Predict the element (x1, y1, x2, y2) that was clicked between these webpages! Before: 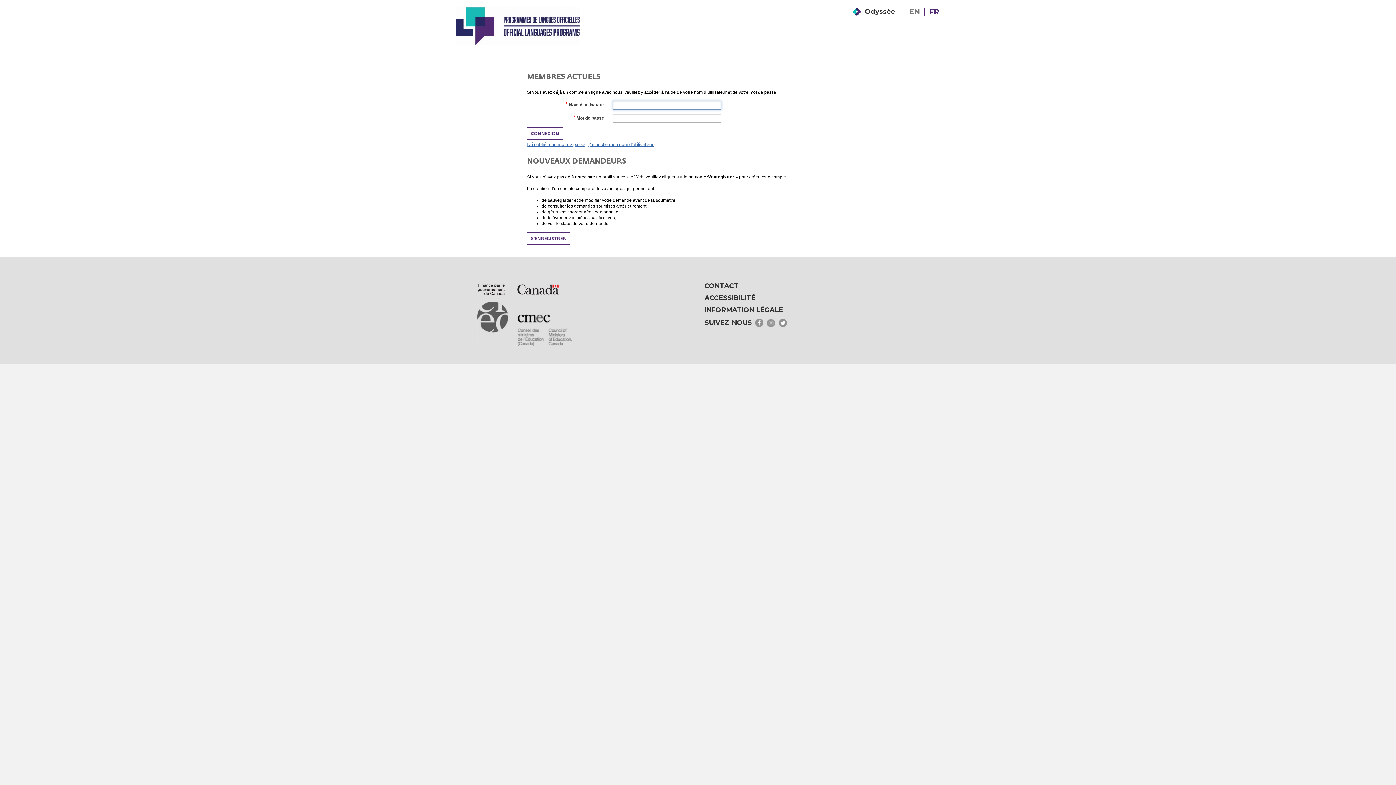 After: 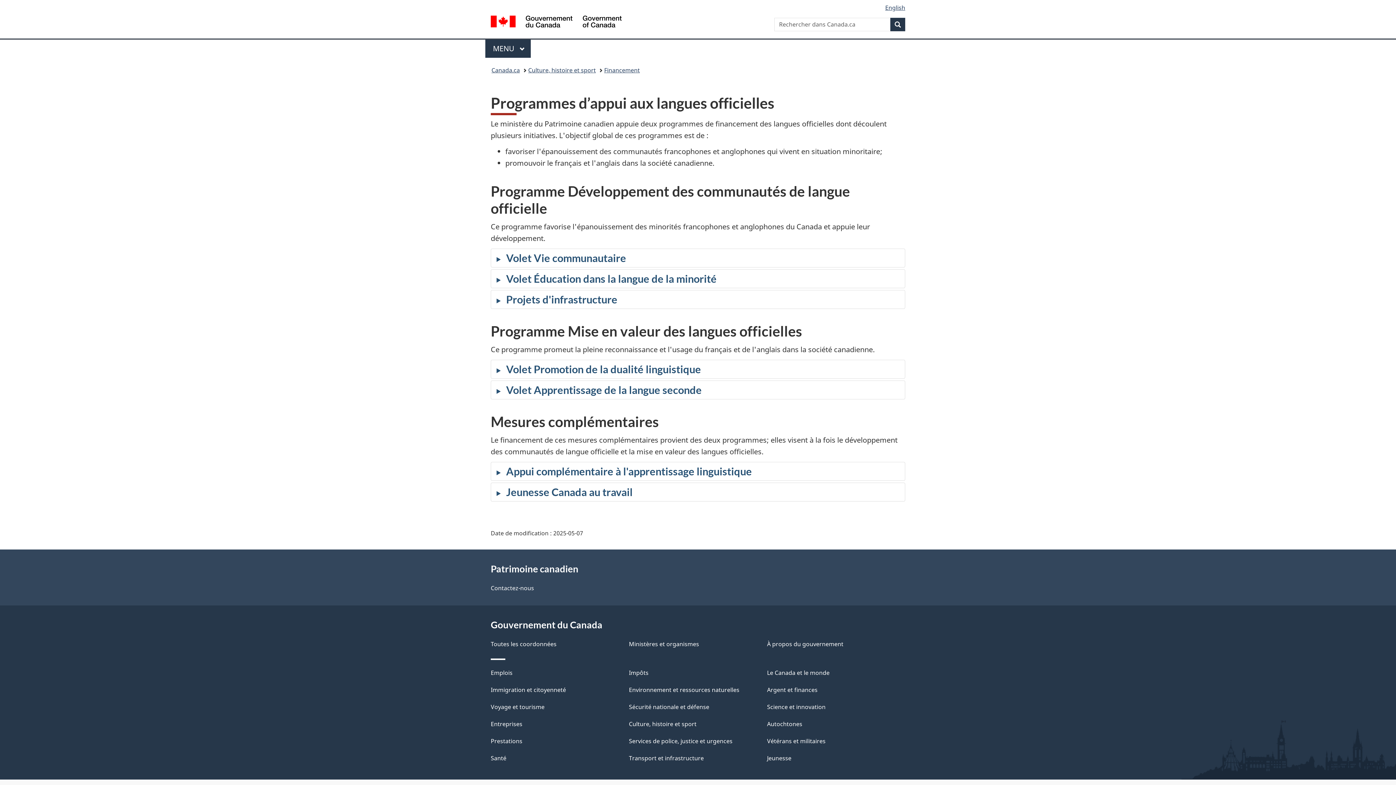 Action: bbox: (477, 282, 691, 296)